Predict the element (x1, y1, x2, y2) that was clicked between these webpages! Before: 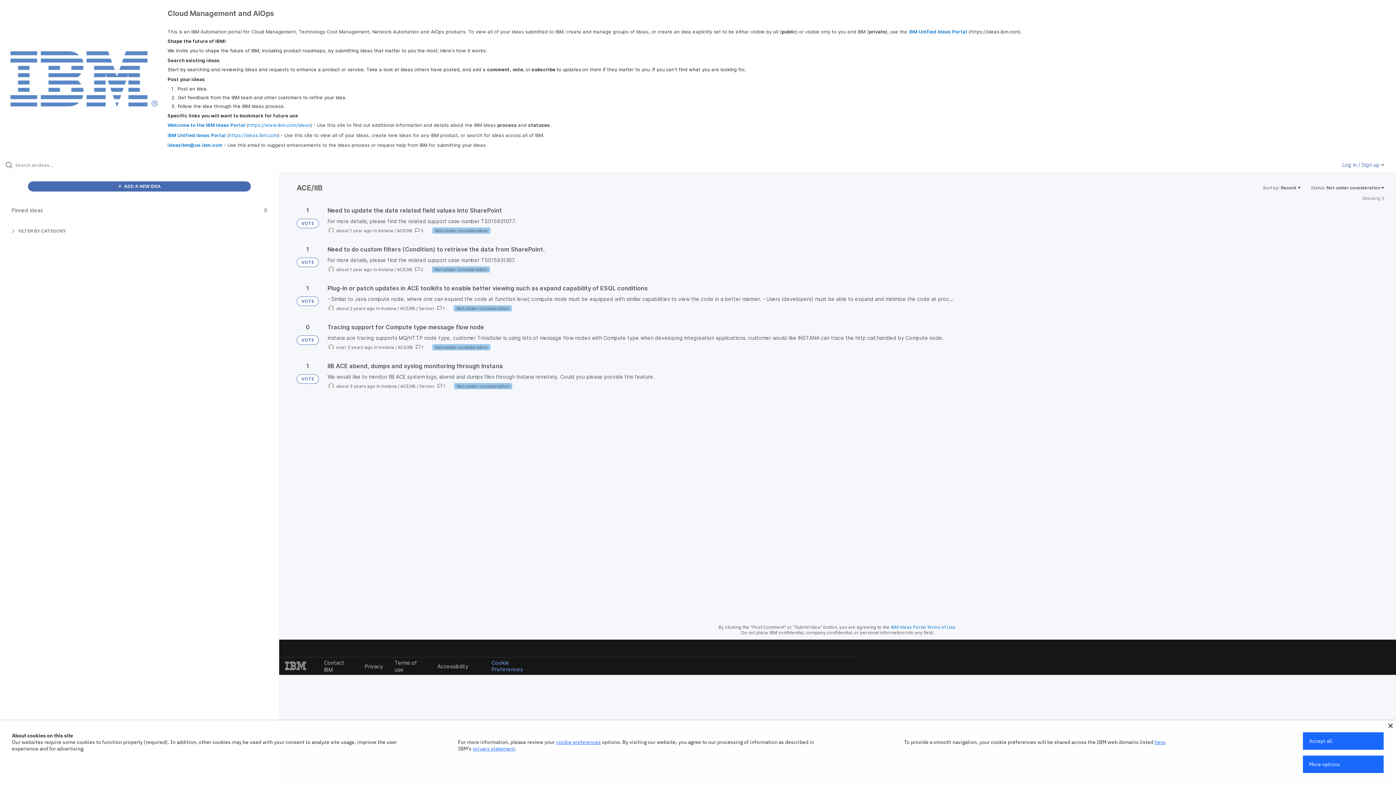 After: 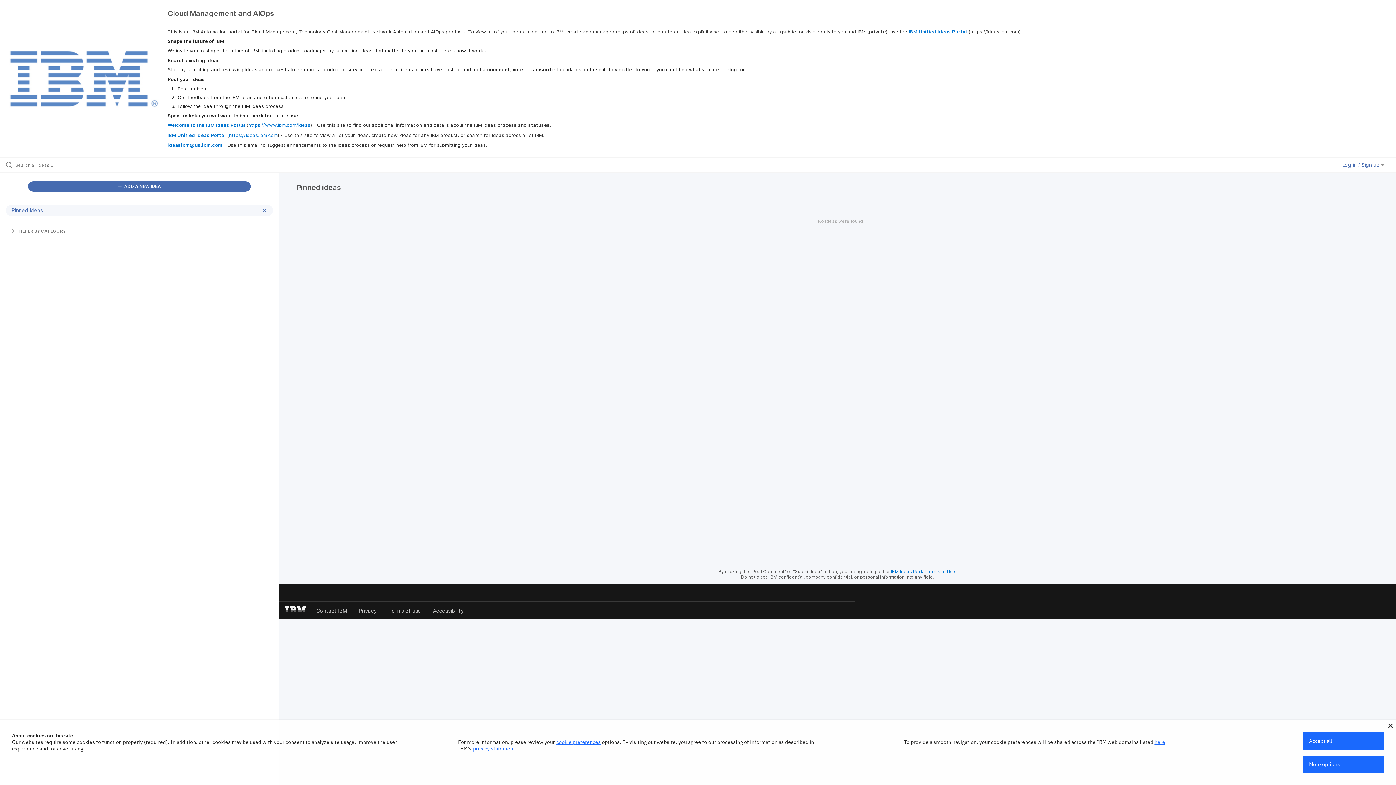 Action: label: Pinned ideas
0 bbox: (5, 204, 273, 216)